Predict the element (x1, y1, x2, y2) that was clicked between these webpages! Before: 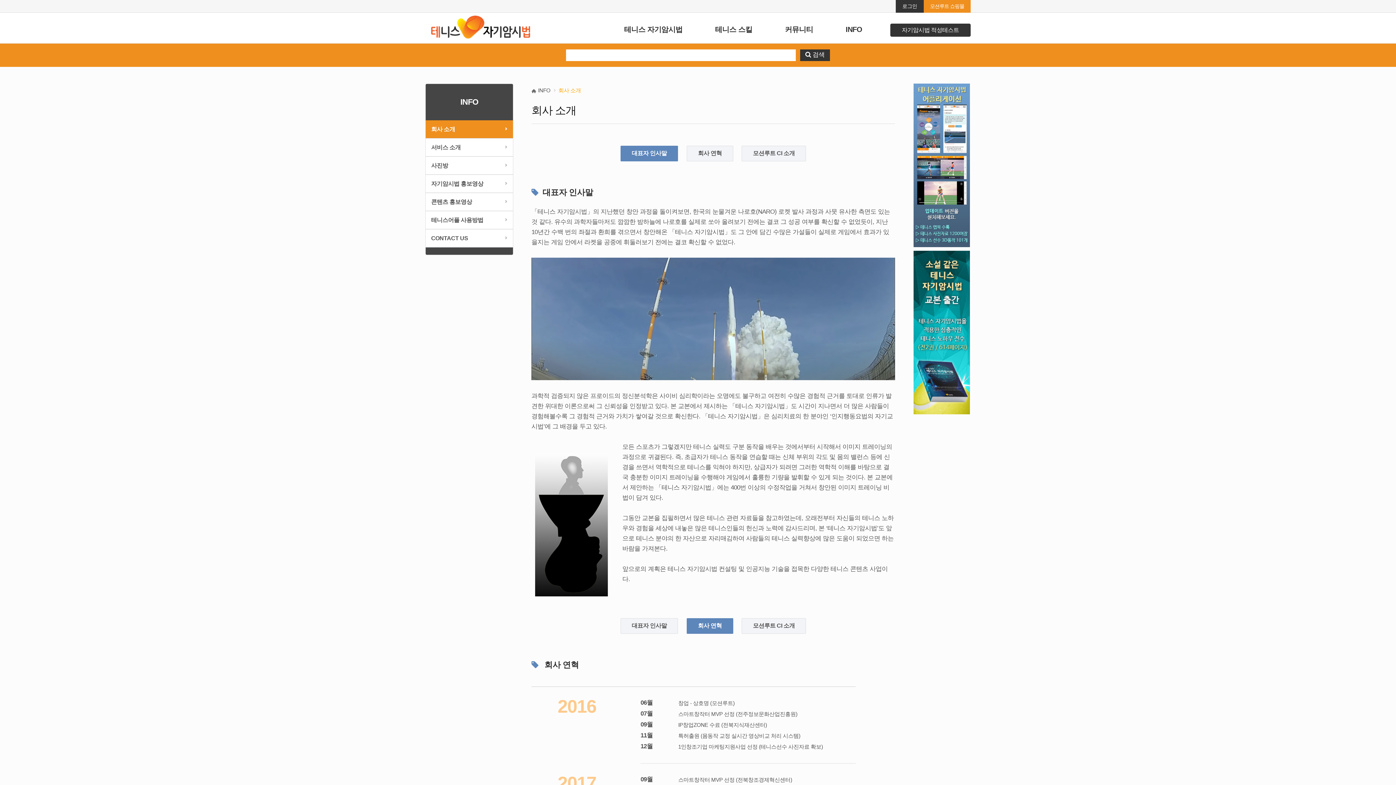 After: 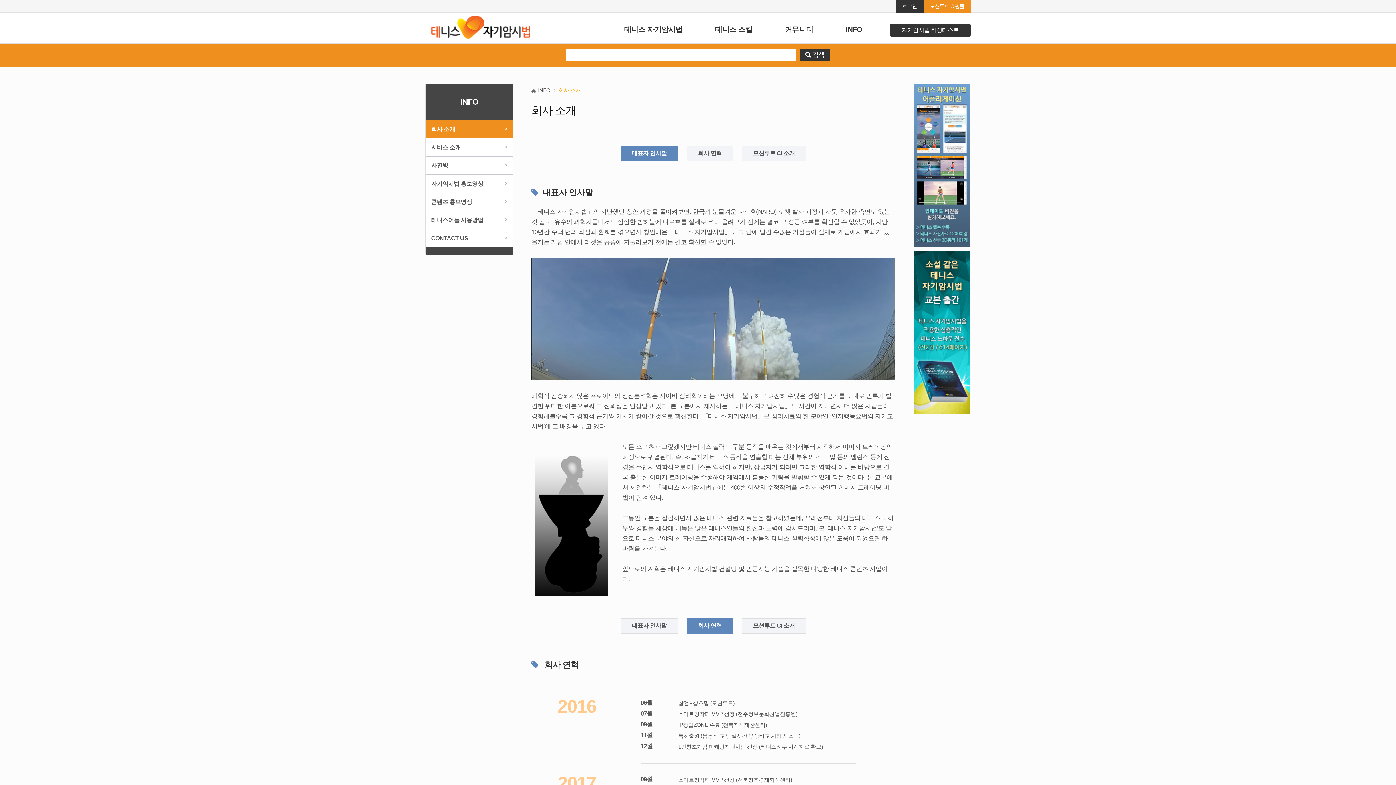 Action: bbox: (902, 26, 959, 33) label: 자기암시법 적성테스트